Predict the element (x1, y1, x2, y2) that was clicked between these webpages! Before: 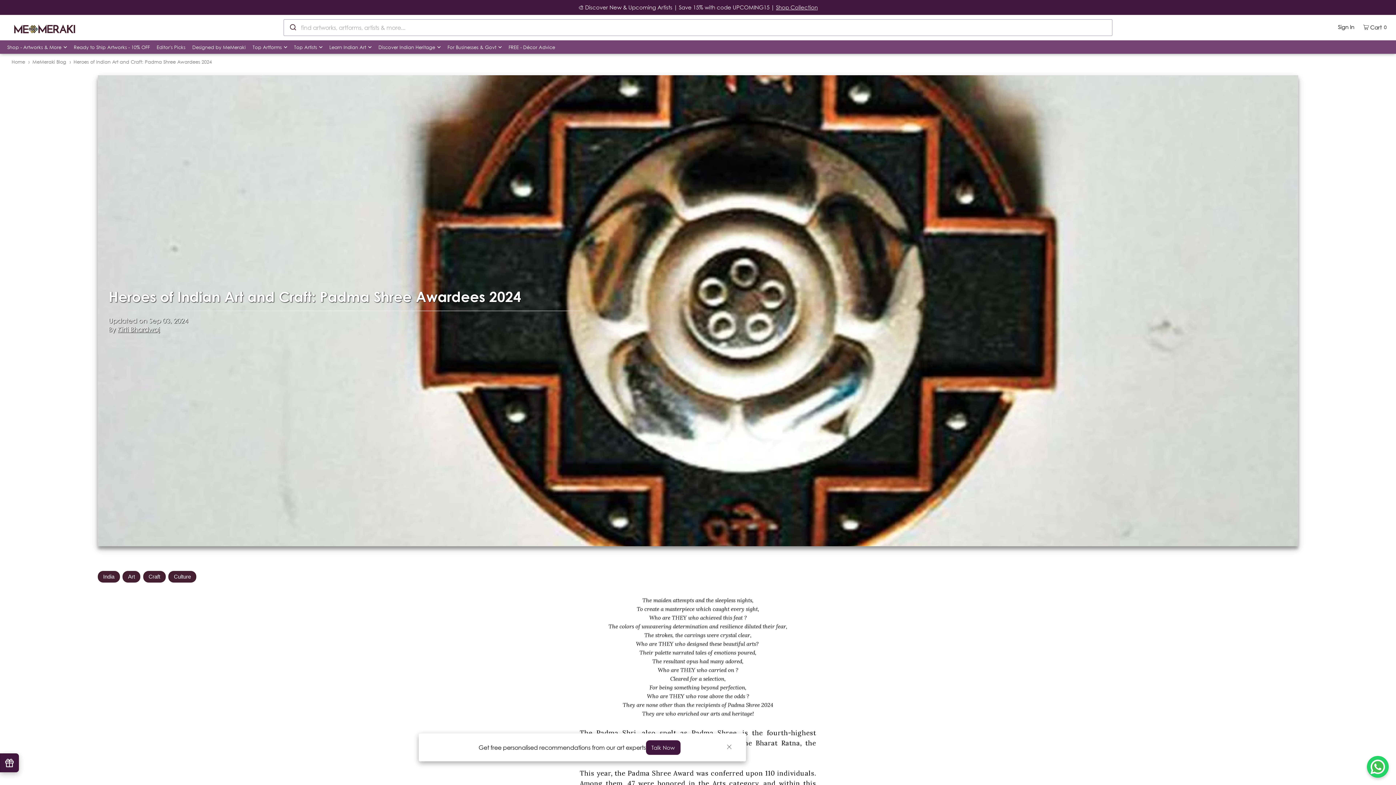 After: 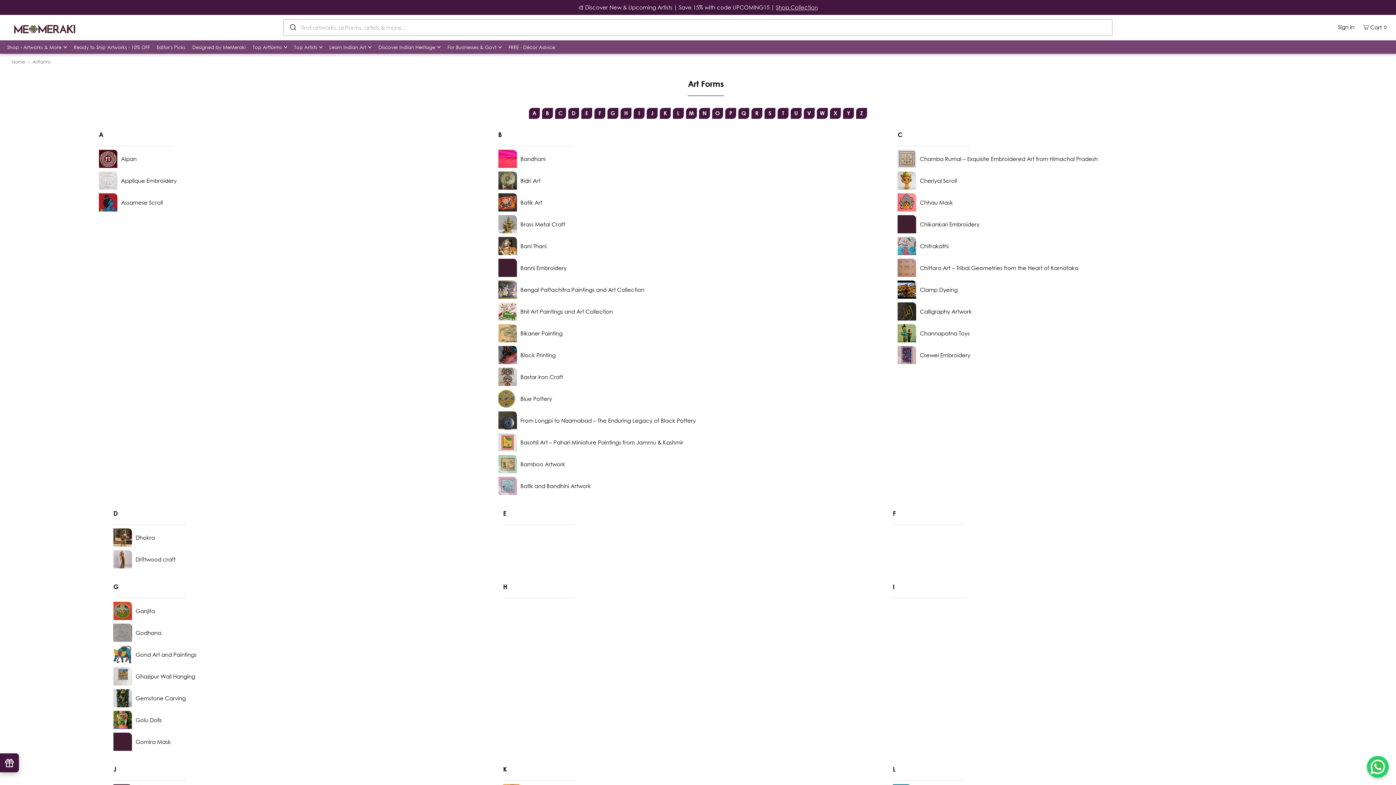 Action: bbox: (252, 42, 287, 51) label: Top Artforms